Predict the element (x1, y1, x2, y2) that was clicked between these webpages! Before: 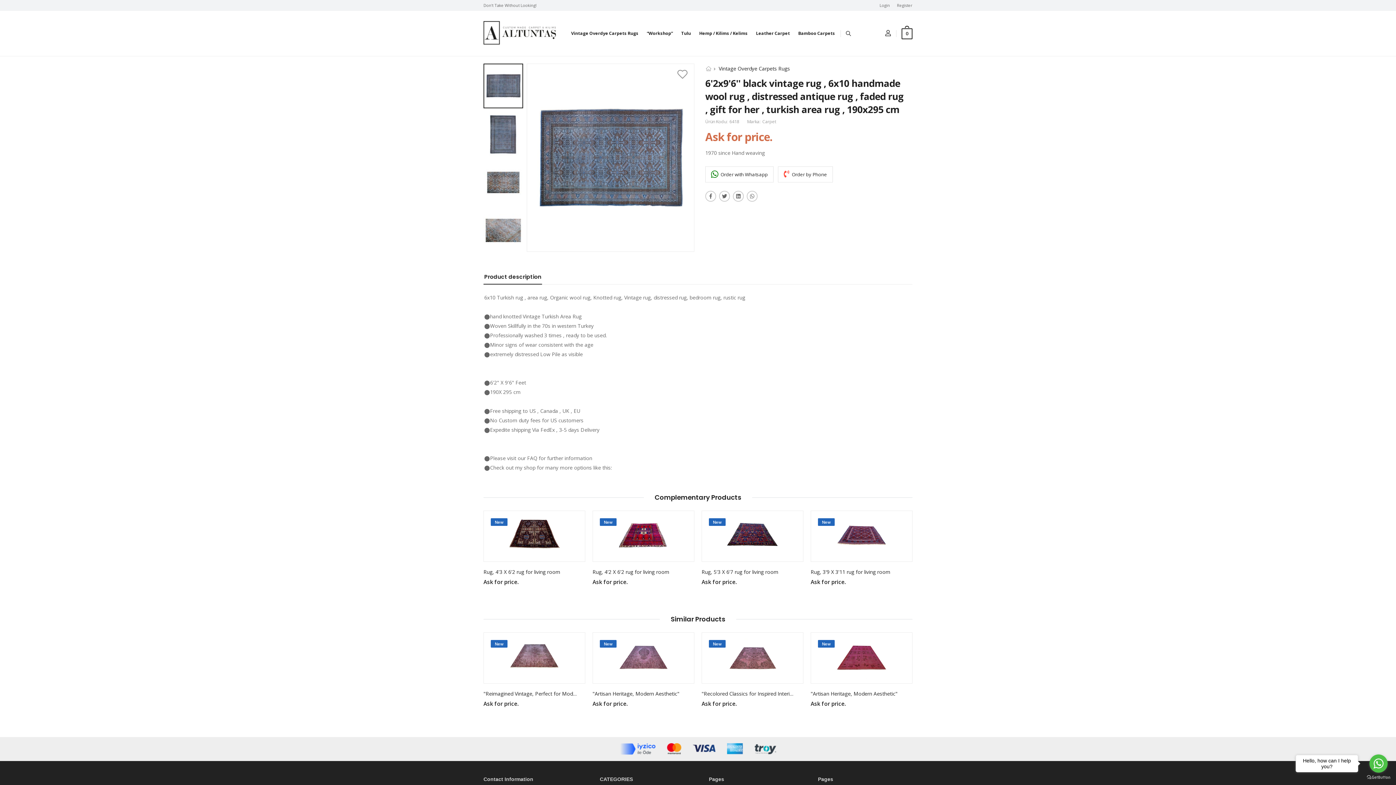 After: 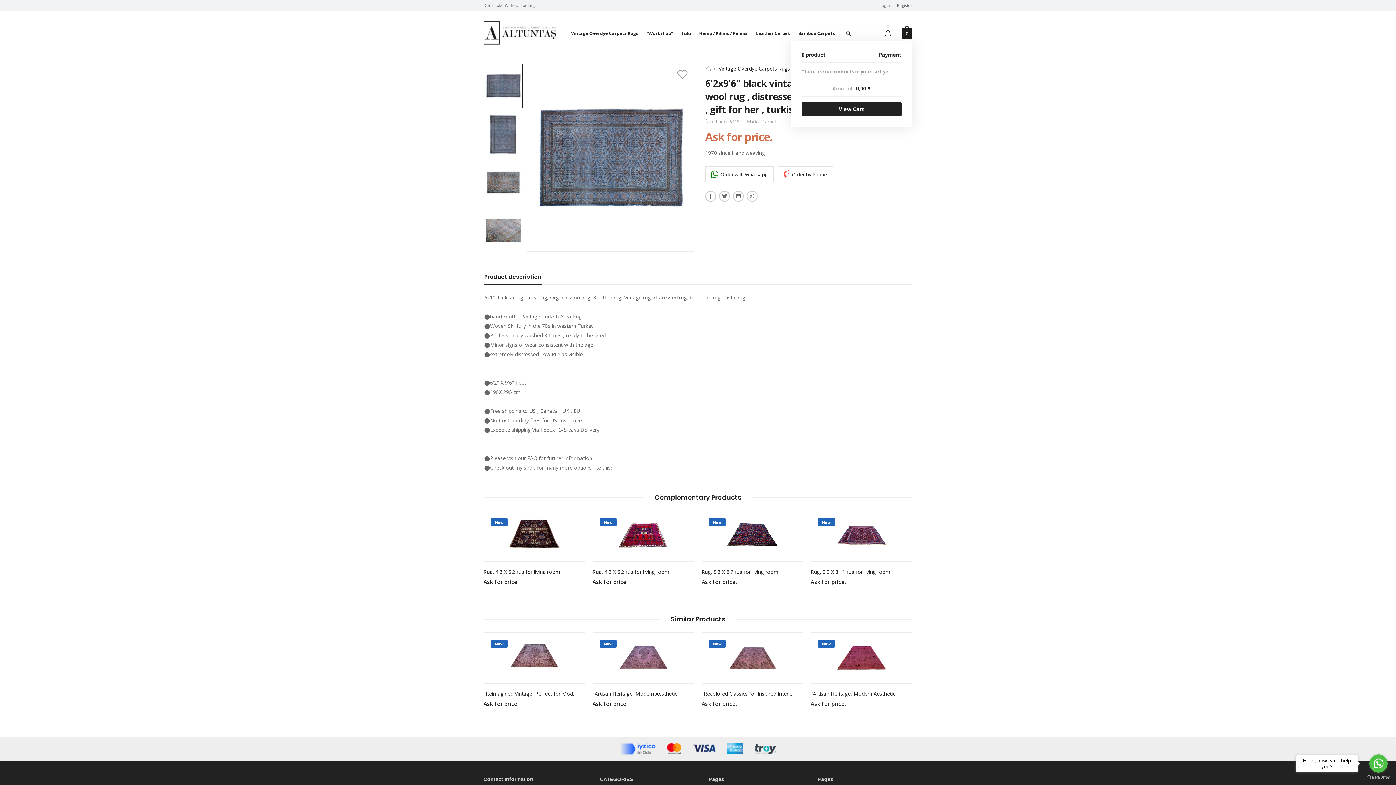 Action: bbox: (901, 25, 912, 41) label: 0